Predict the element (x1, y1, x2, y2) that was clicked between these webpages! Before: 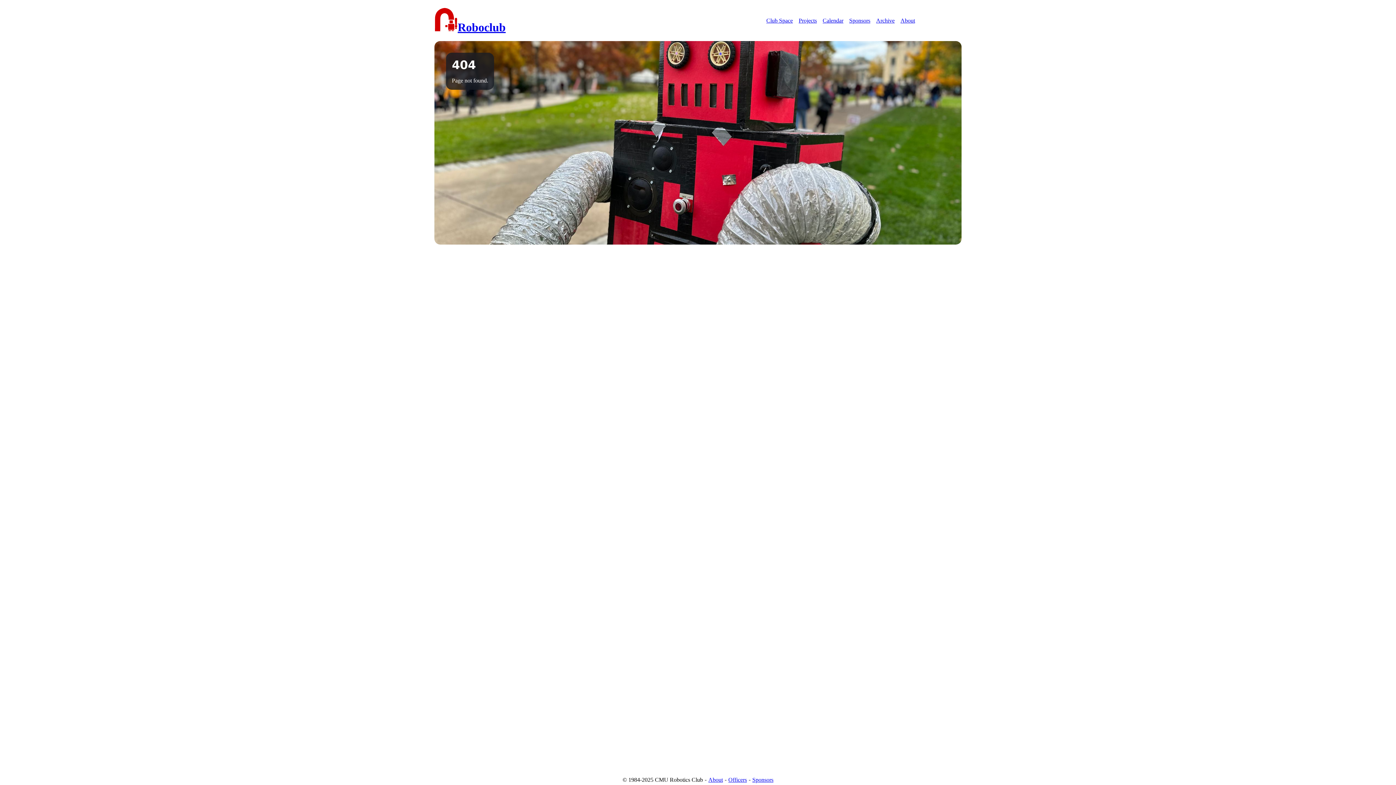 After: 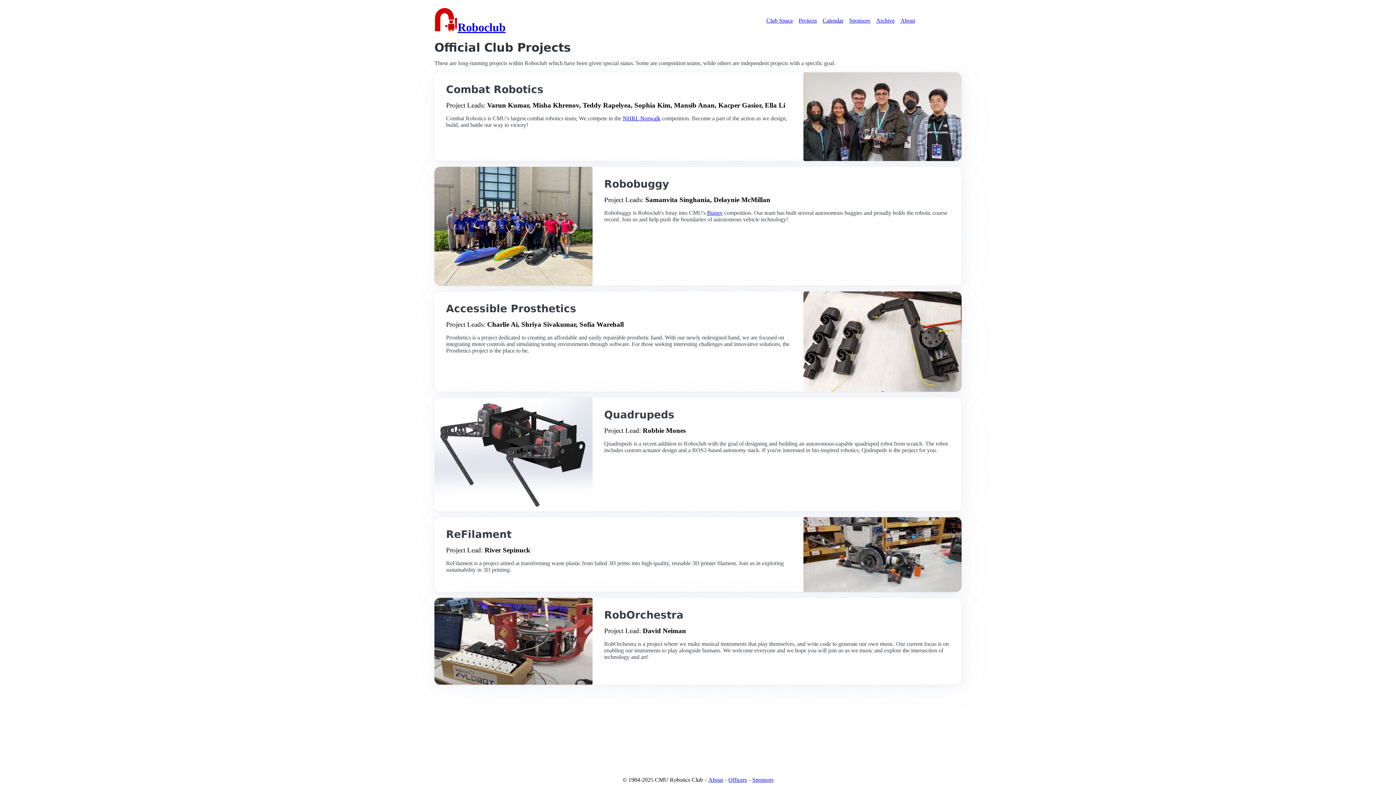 Action: bbox: (798, 17, 817, 23) label: Projects